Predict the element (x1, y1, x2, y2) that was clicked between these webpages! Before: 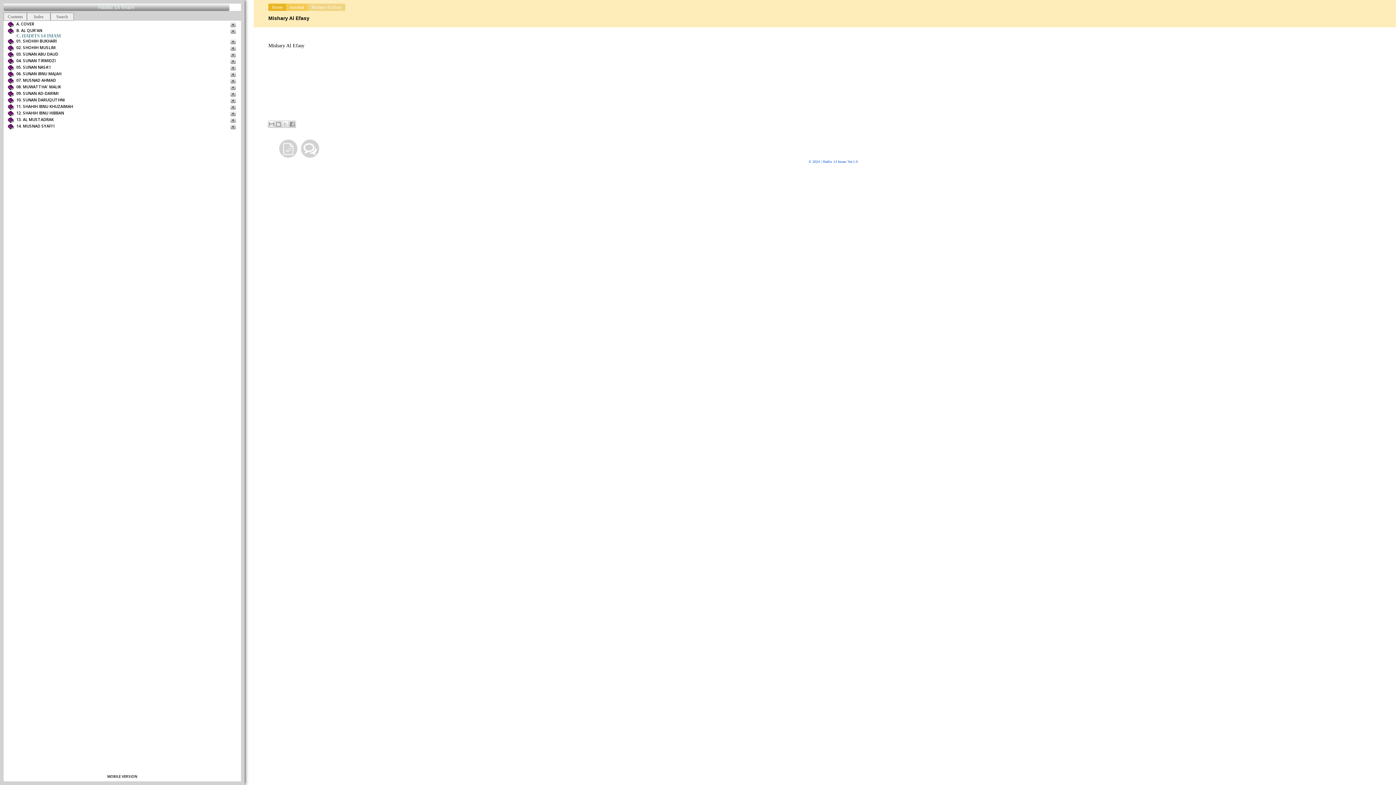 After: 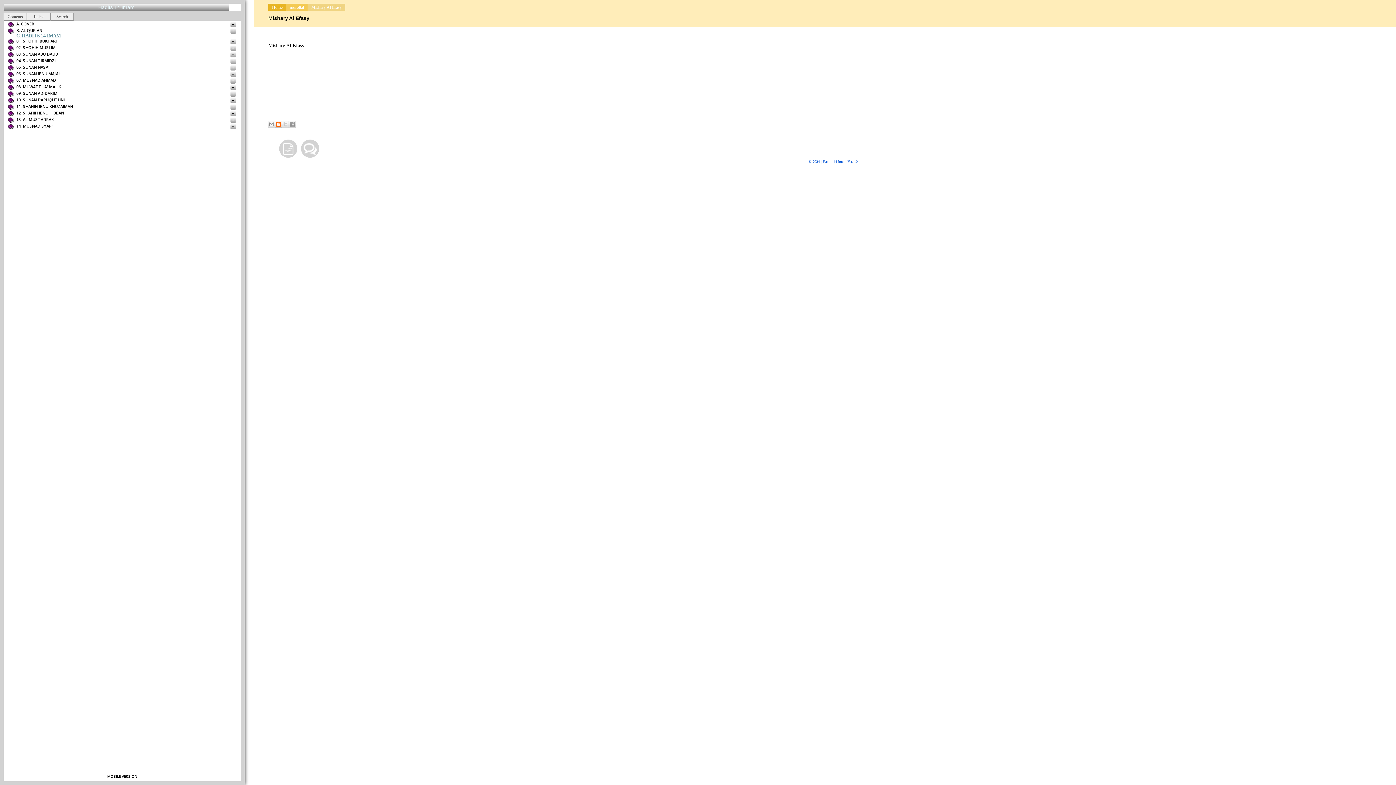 Action: bbox: (274, 120, 282, 128) label: BlogThis!